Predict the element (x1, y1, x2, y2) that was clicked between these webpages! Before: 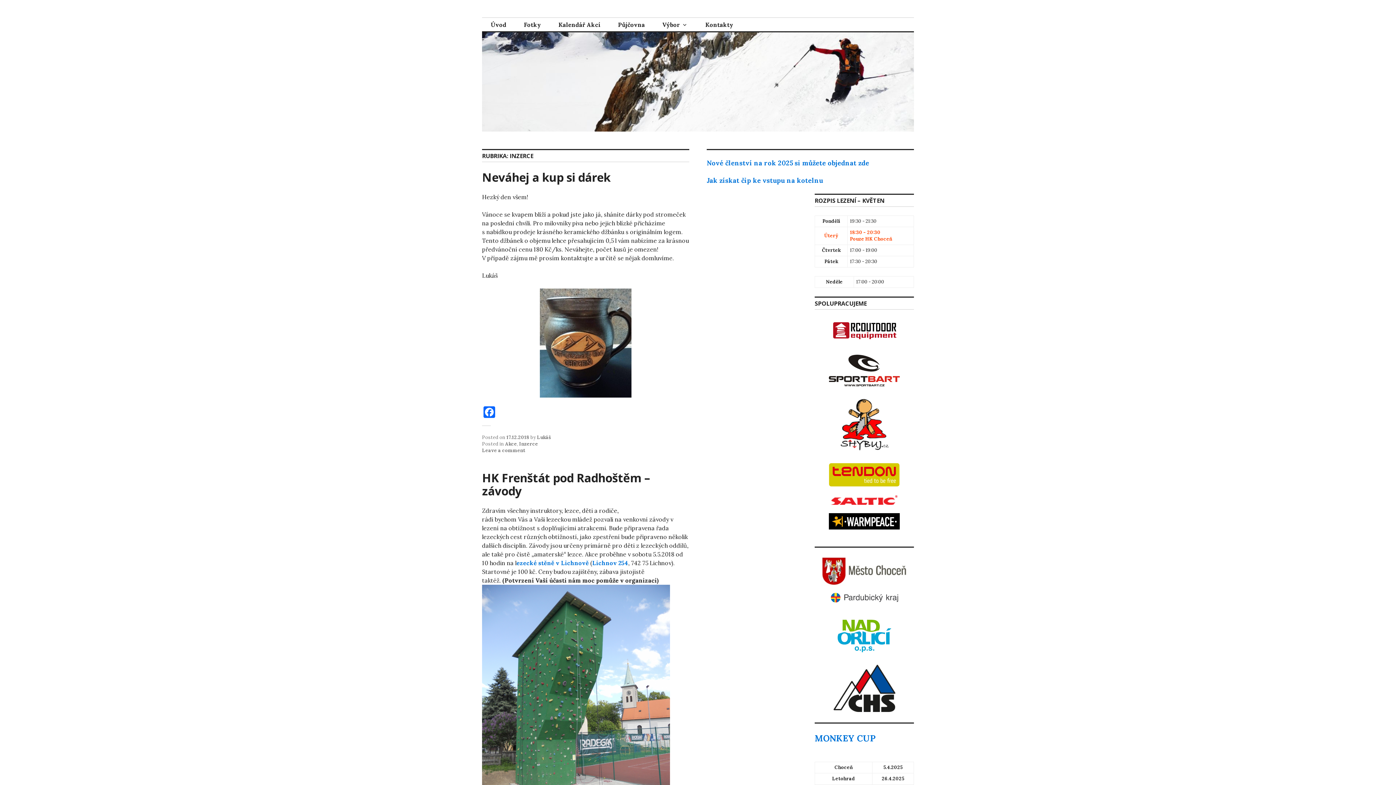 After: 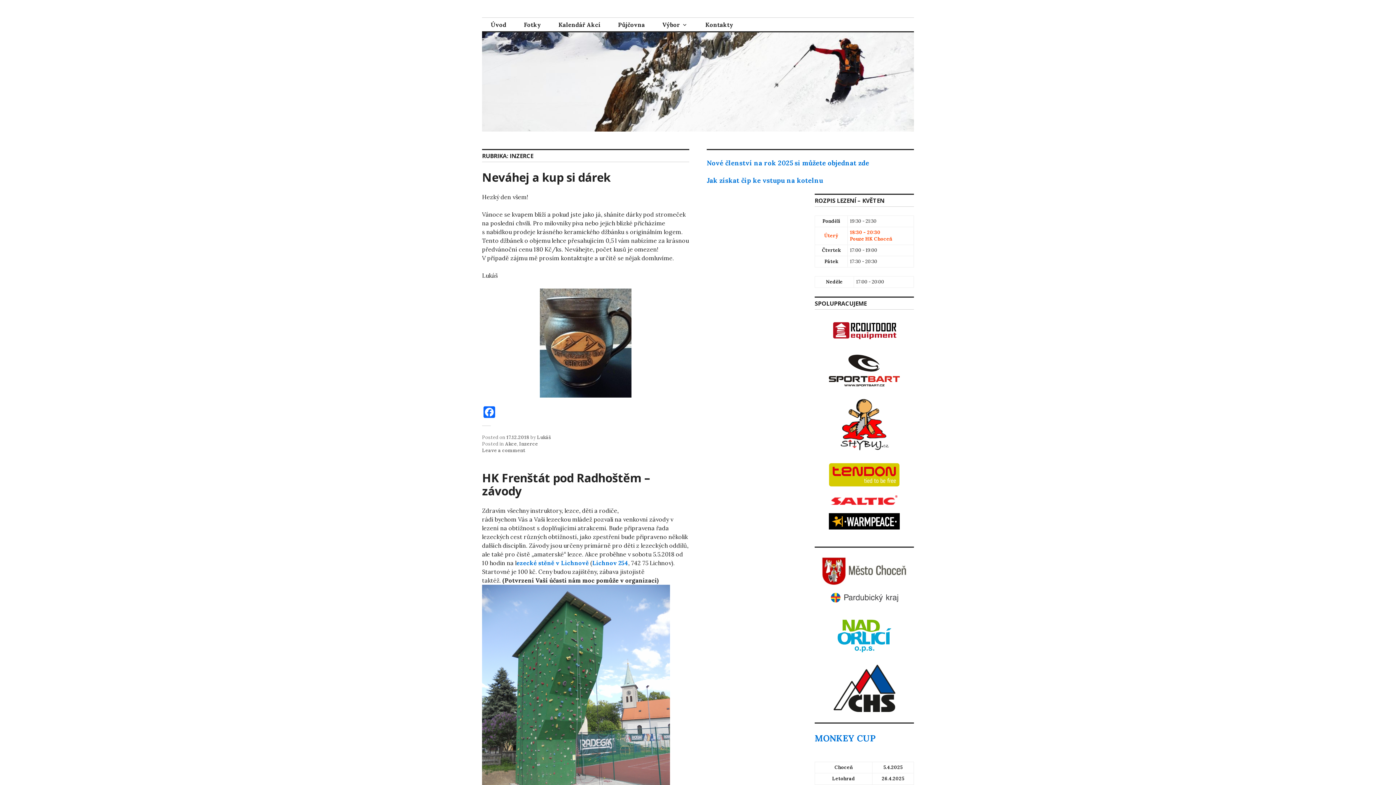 Action: bbox: (833, 707, 895, 713)